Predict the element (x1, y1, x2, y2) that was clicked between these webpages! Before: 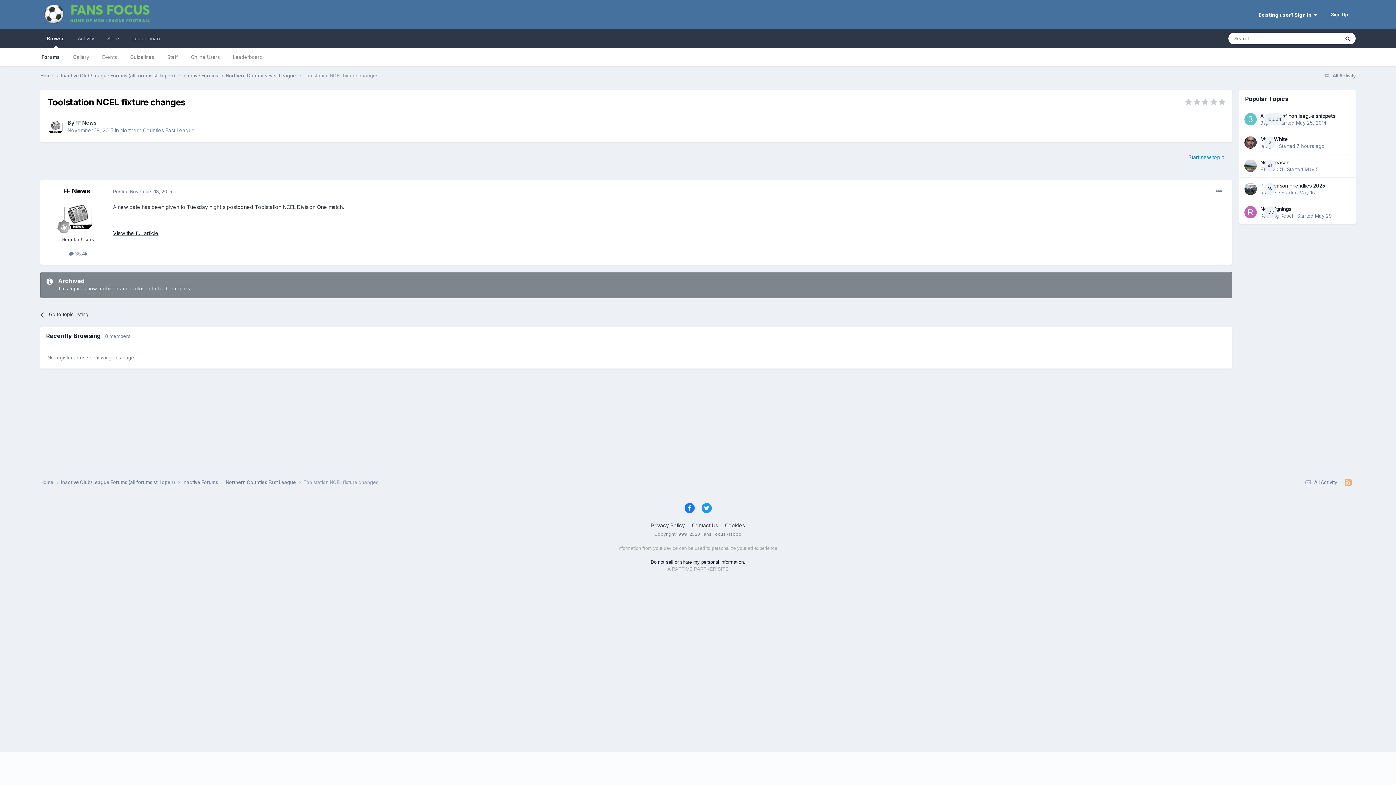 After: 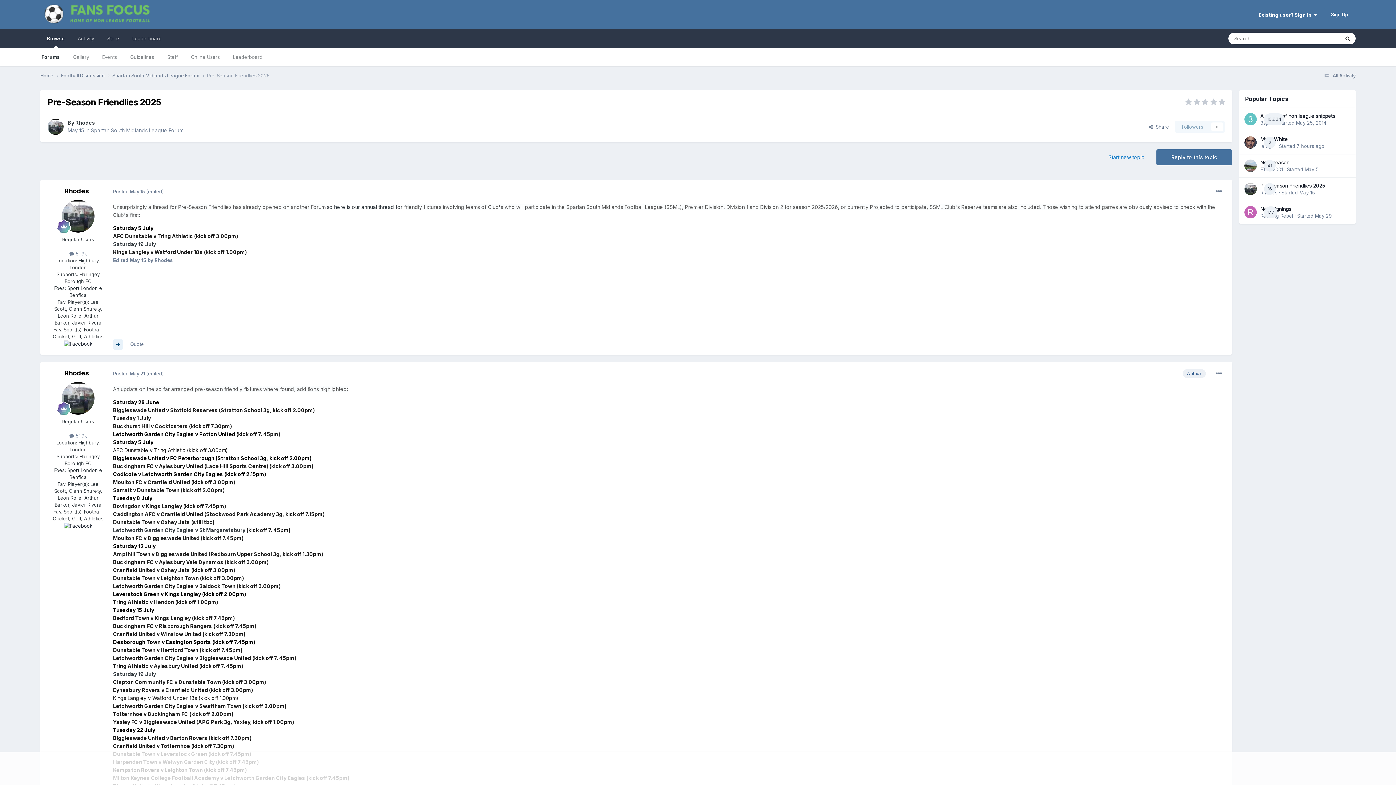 Action: bbox: (1260, 182, 1325, 188) label: Pre-Season Friendlies 2025